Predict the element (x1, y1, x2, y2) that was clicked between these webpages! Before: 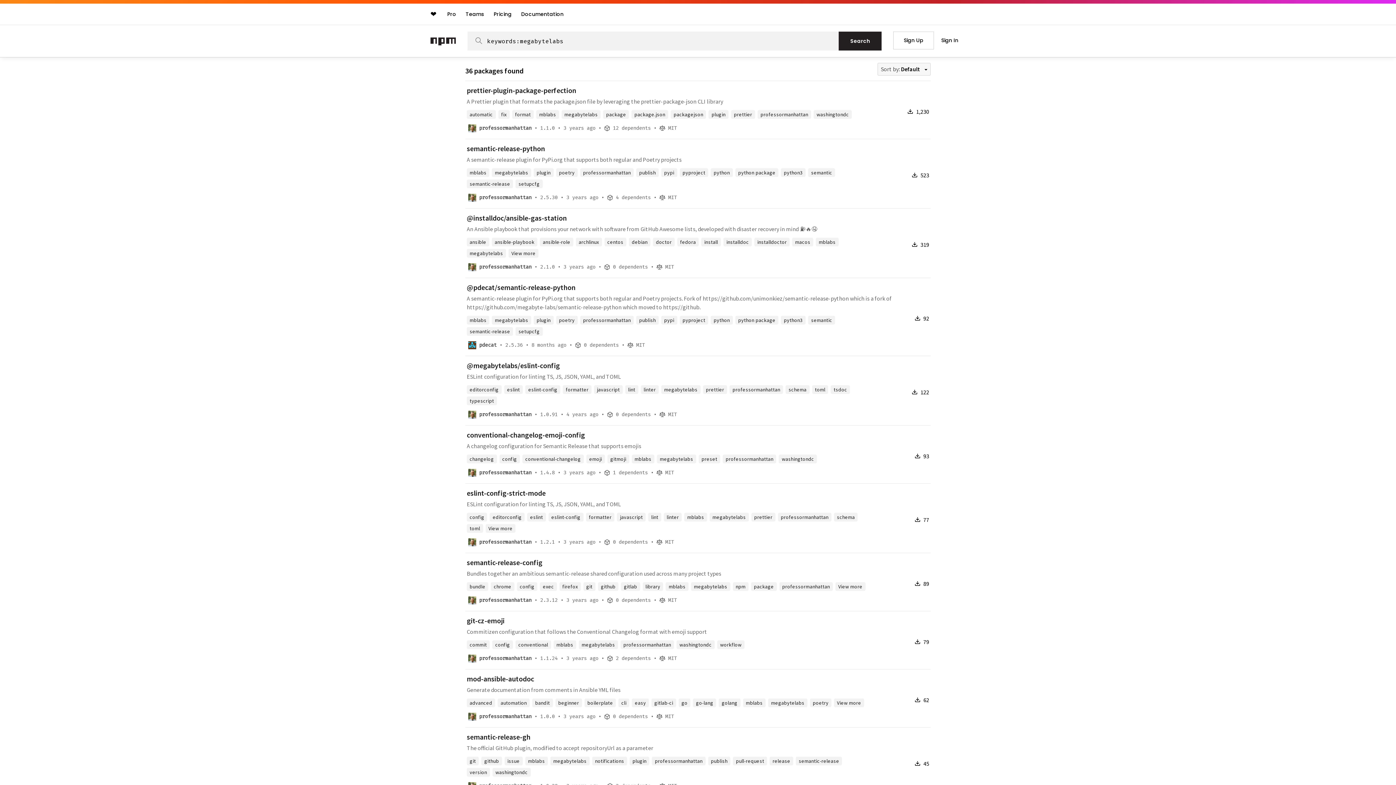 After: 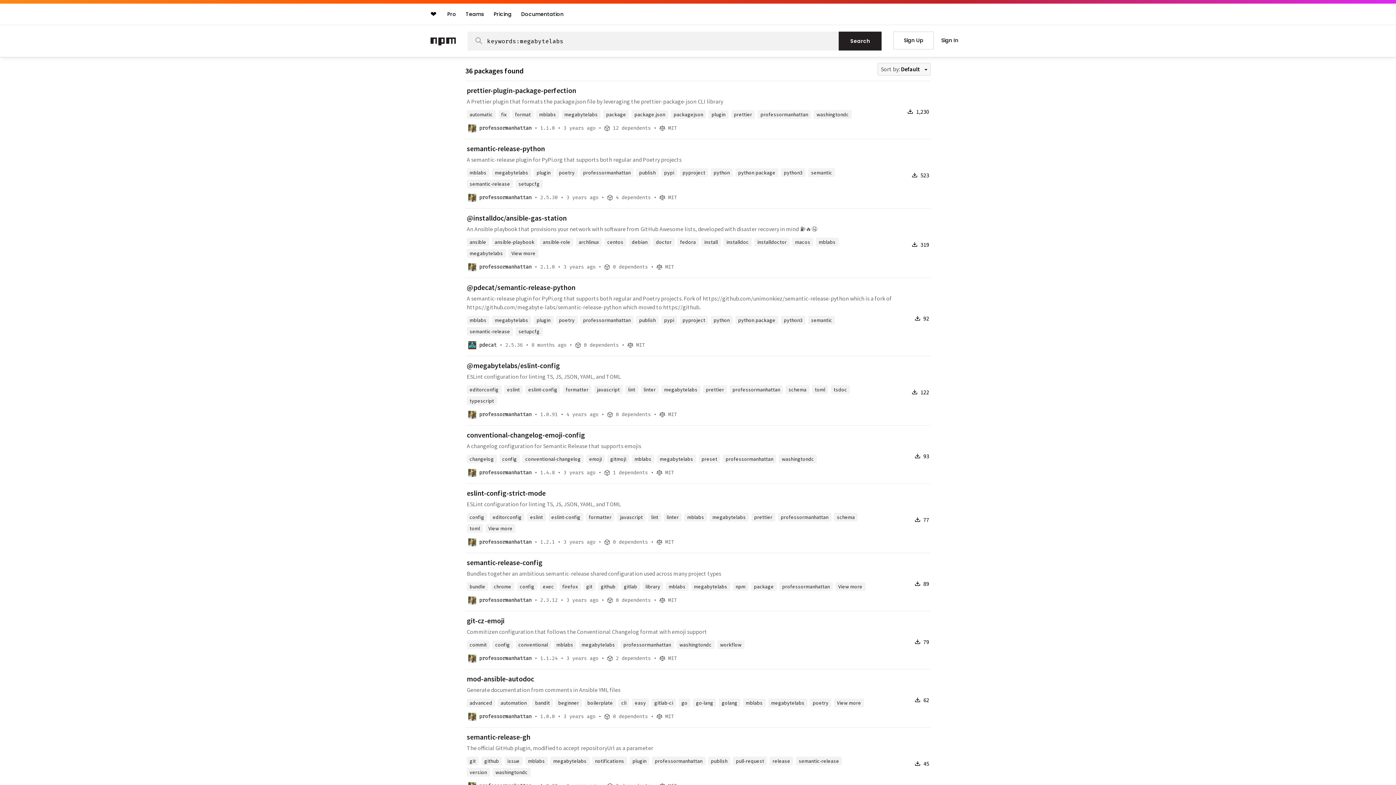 Action: bbox: (468, 716, 476, 722)